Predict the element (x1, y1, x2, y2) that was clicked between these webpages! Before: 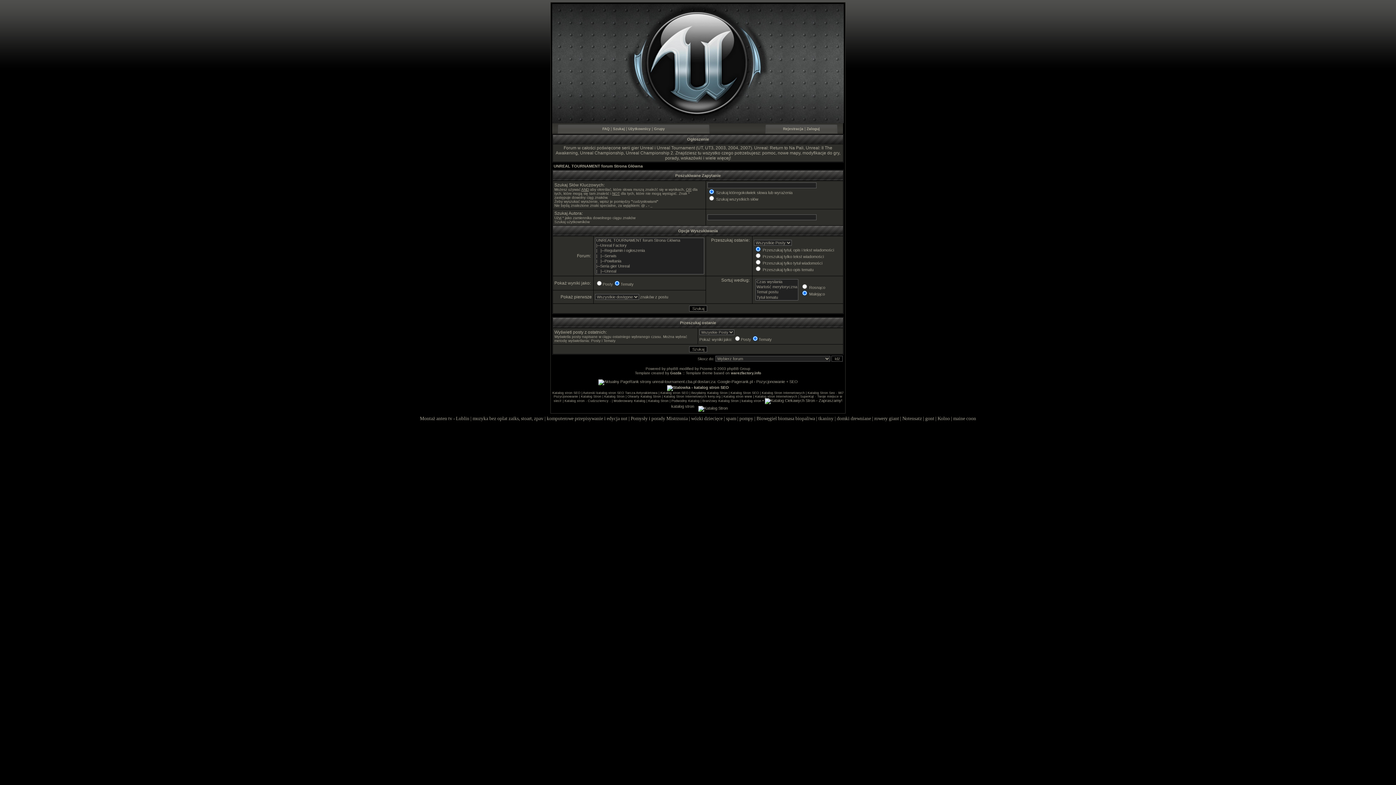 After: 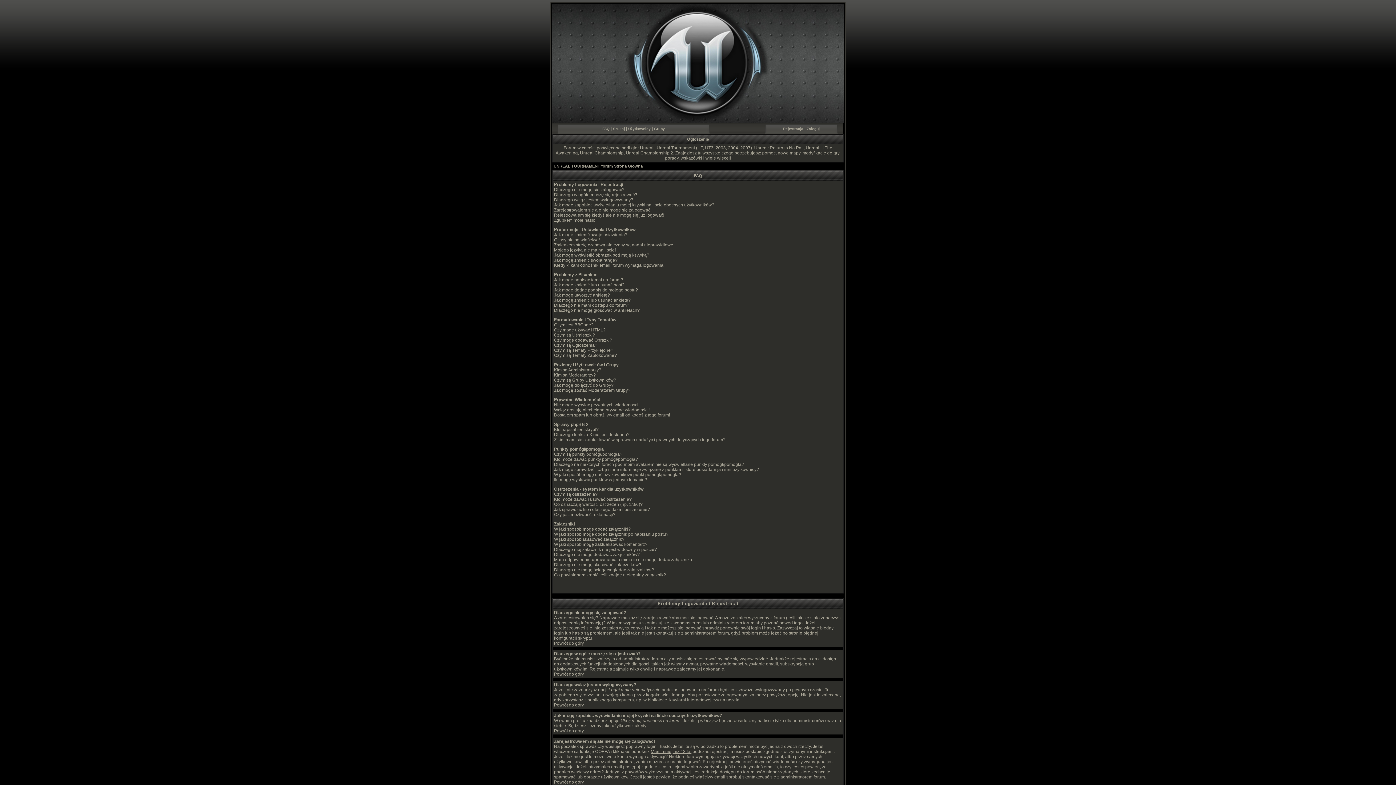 Action: bbox: (602, 126, 609, 130) label: FAQ